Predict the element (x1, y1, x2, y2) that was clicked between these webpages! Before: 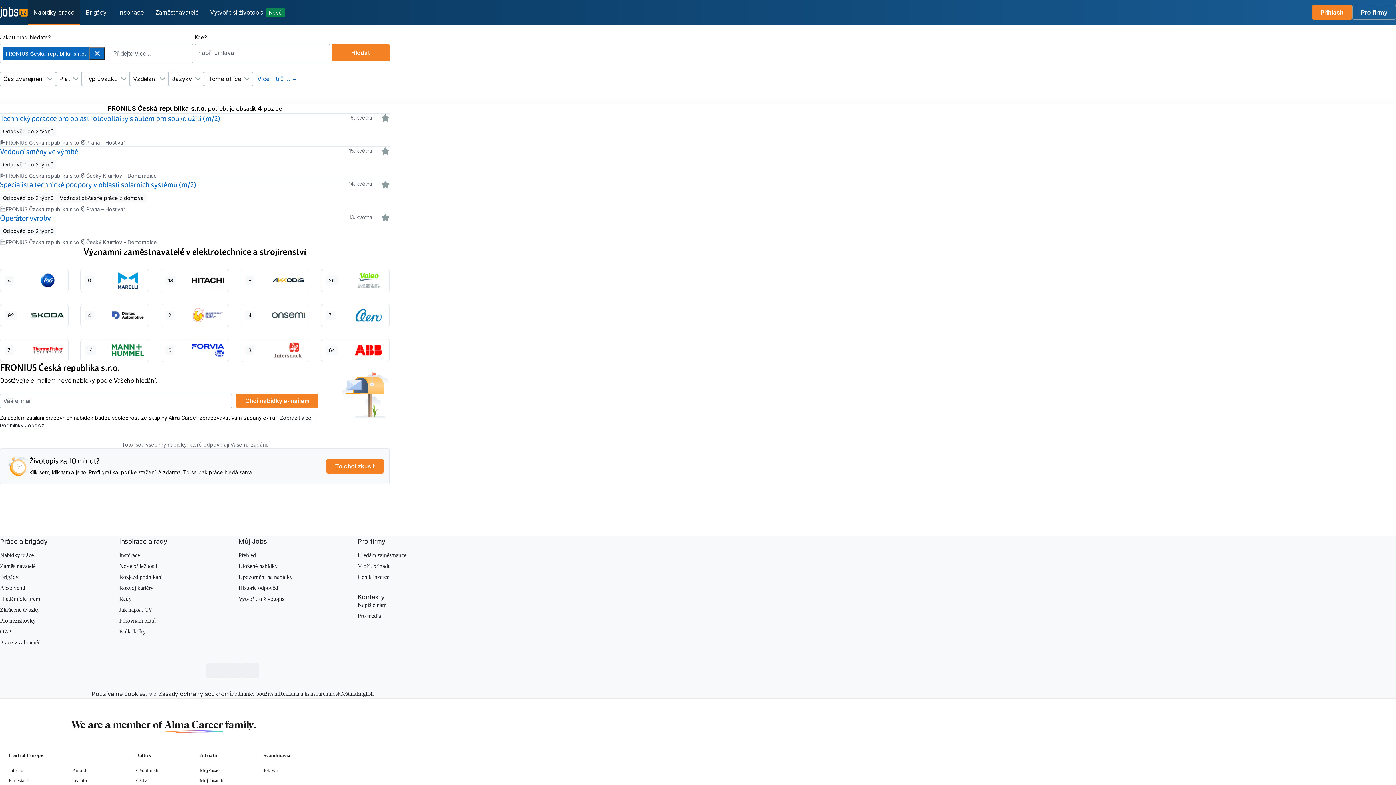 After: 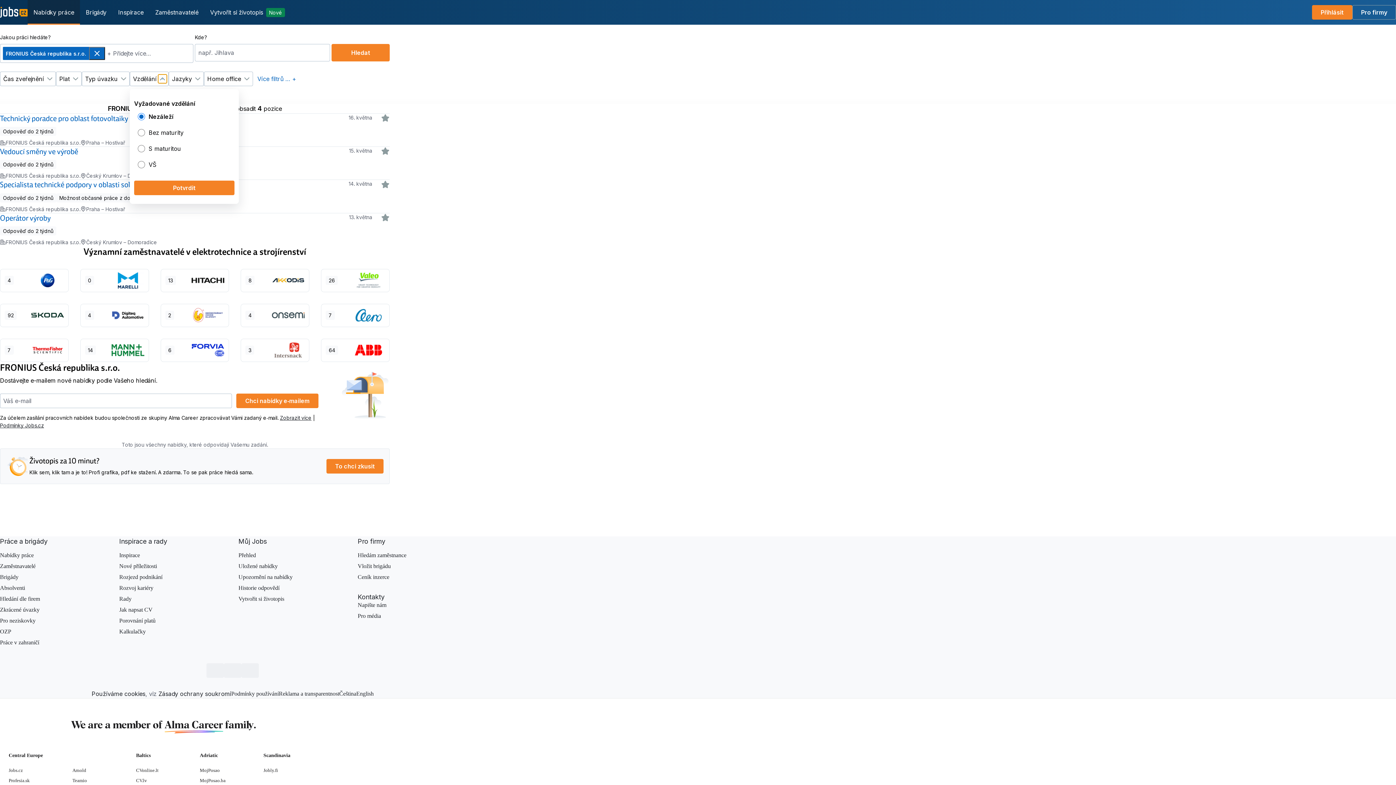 Action: bbox: (158, 74, 166, 83) label: Změnit filtr Vzdělání